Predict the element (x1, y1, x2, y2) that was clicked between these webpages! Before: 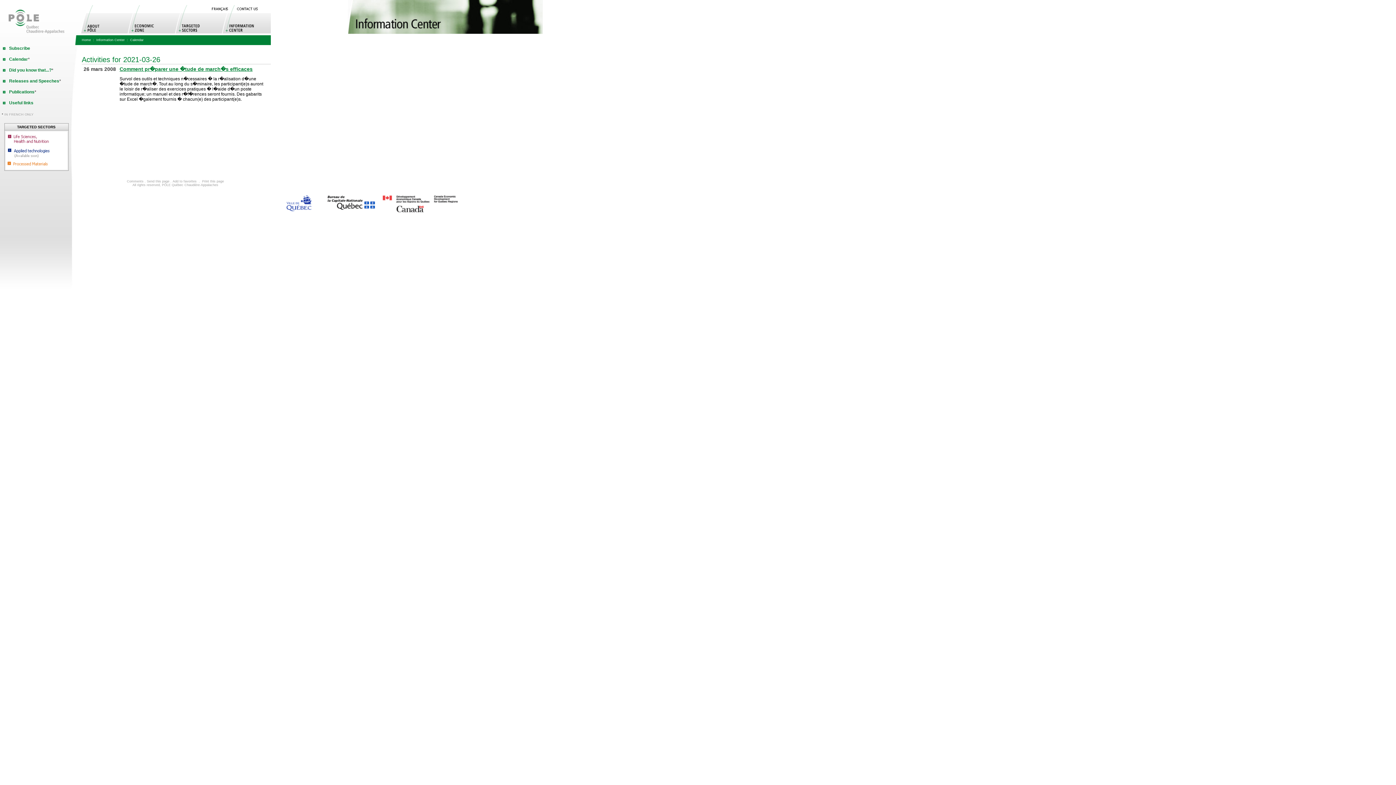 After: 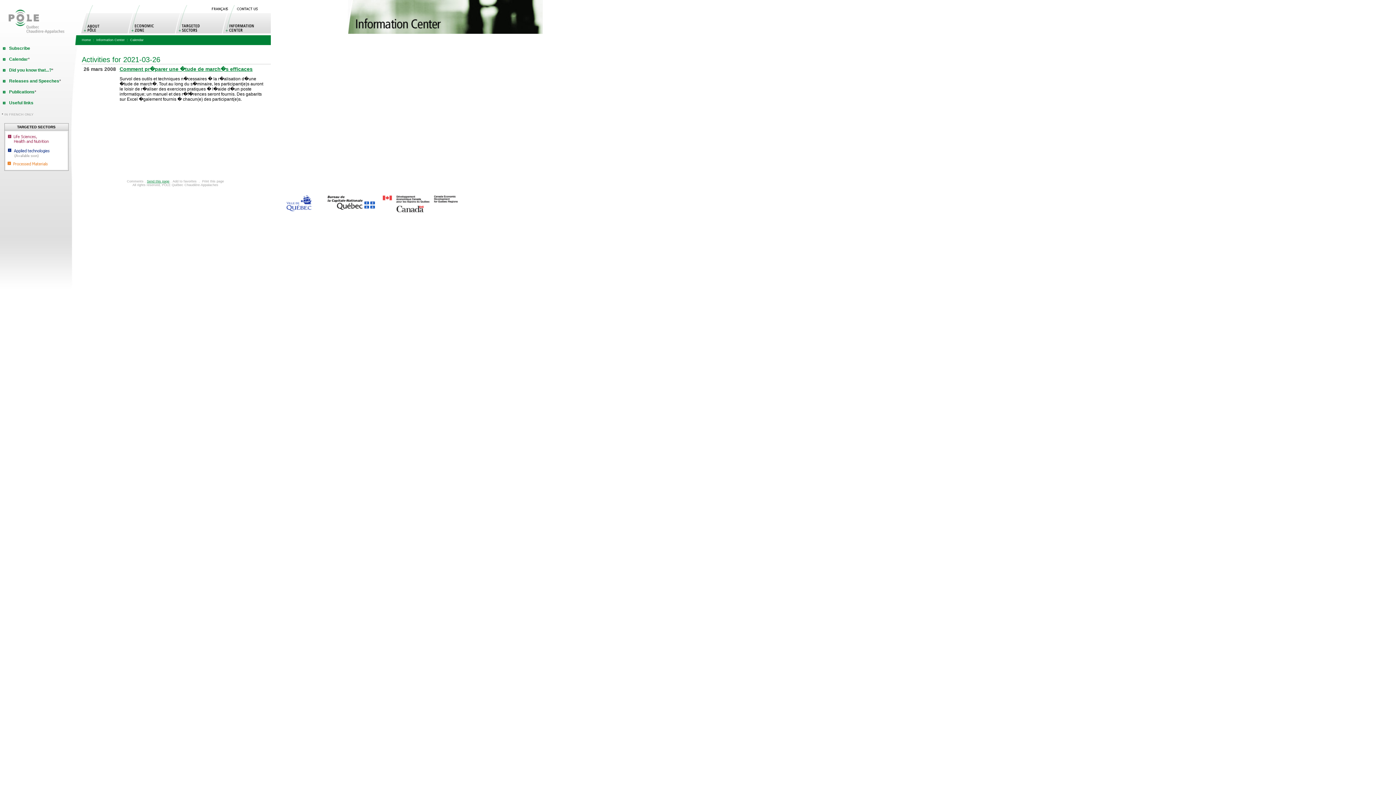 Action: bbox: (146, 179, 169, 183) label: Send this page